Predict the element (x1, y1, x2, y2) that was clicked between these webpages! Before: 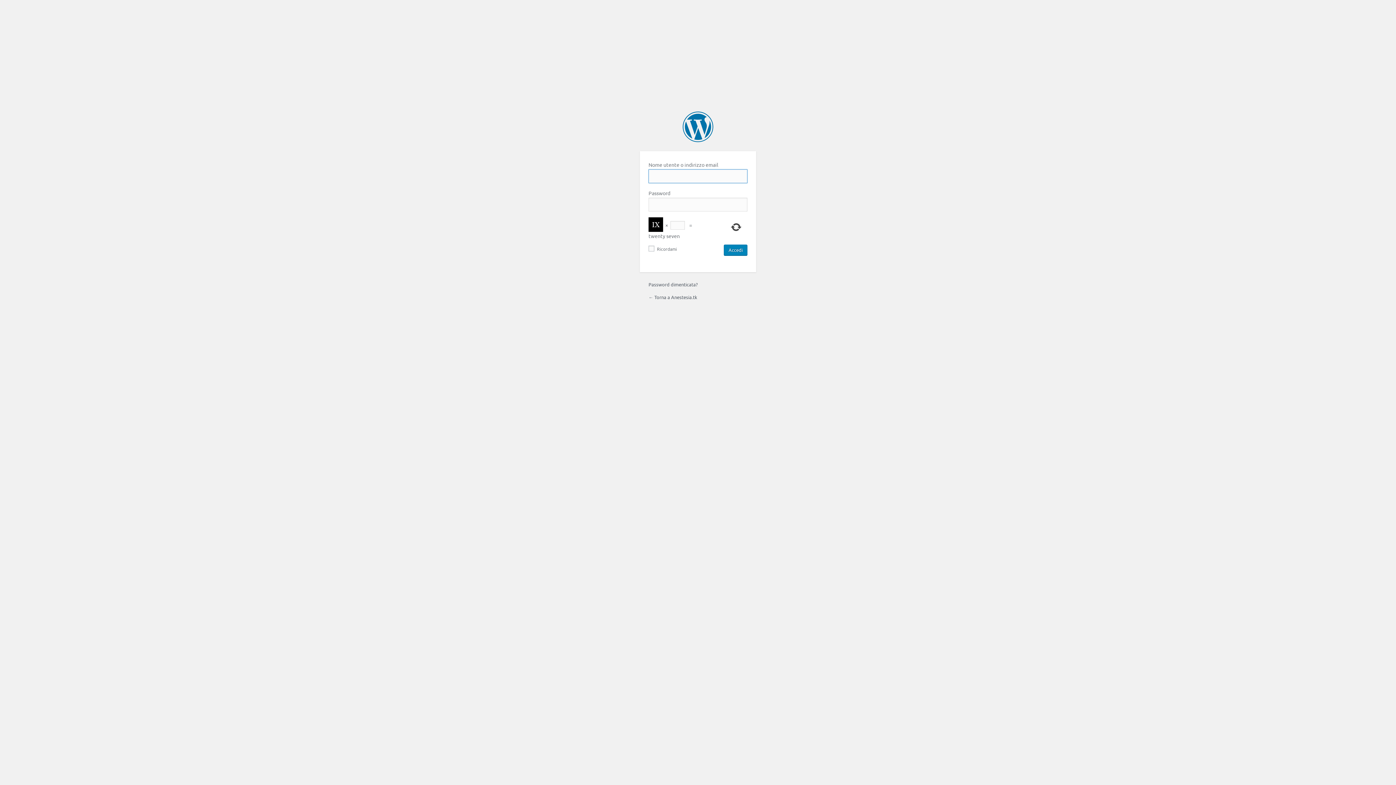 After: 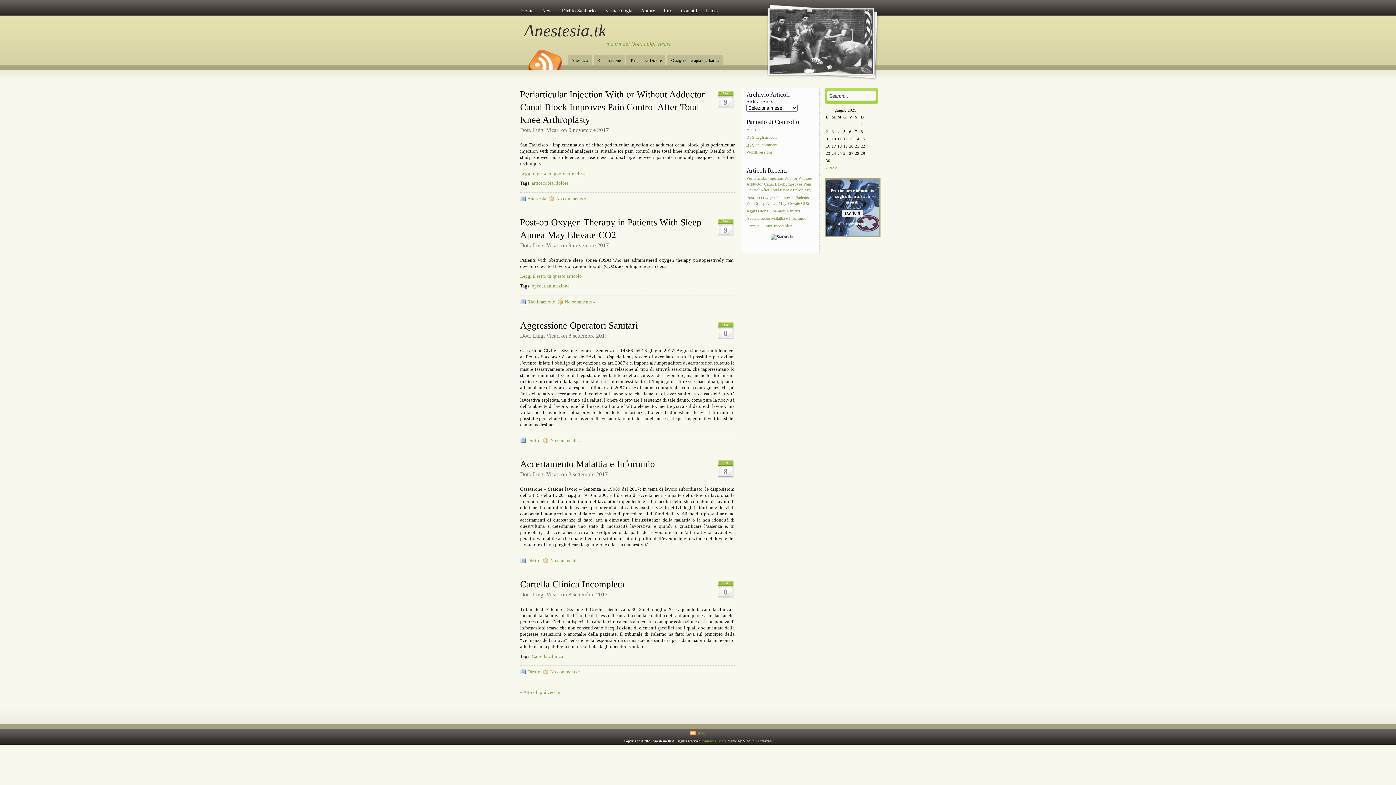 Action: label: ← Torna a Anestesia.tk bbox: (648, 294, 697, 300)